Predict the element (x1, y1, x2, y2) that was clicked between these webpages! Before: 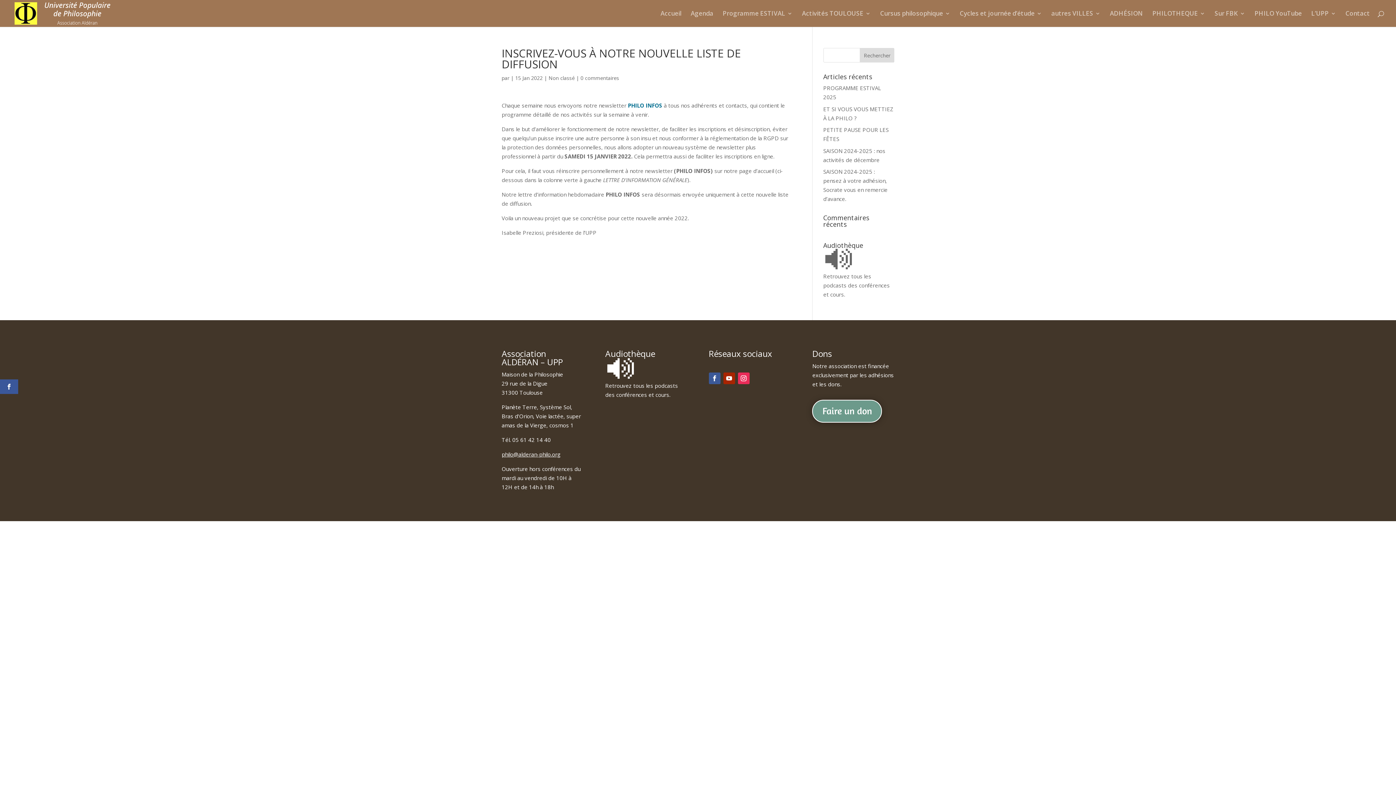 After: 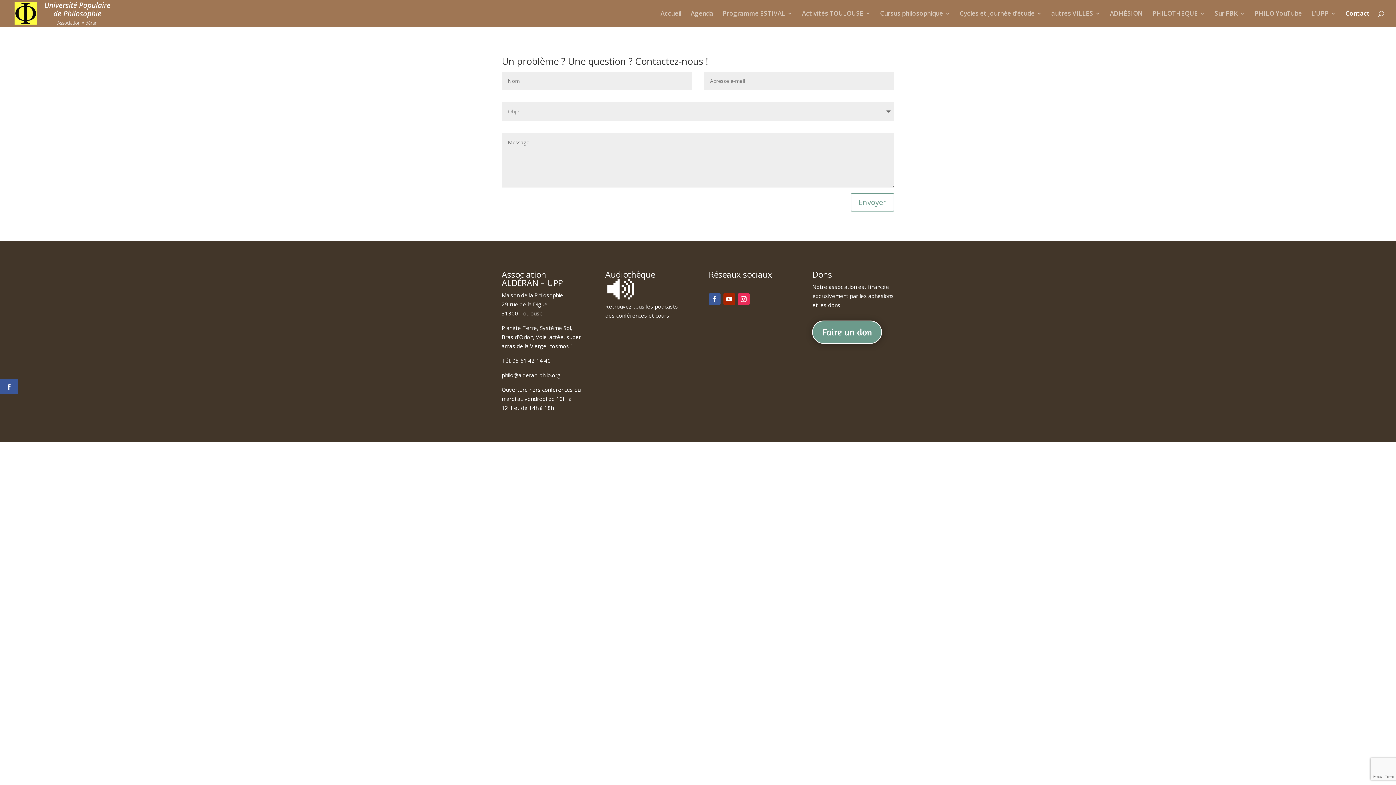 Action: label: Contact bbox: (1345, 10, 1370, 26)